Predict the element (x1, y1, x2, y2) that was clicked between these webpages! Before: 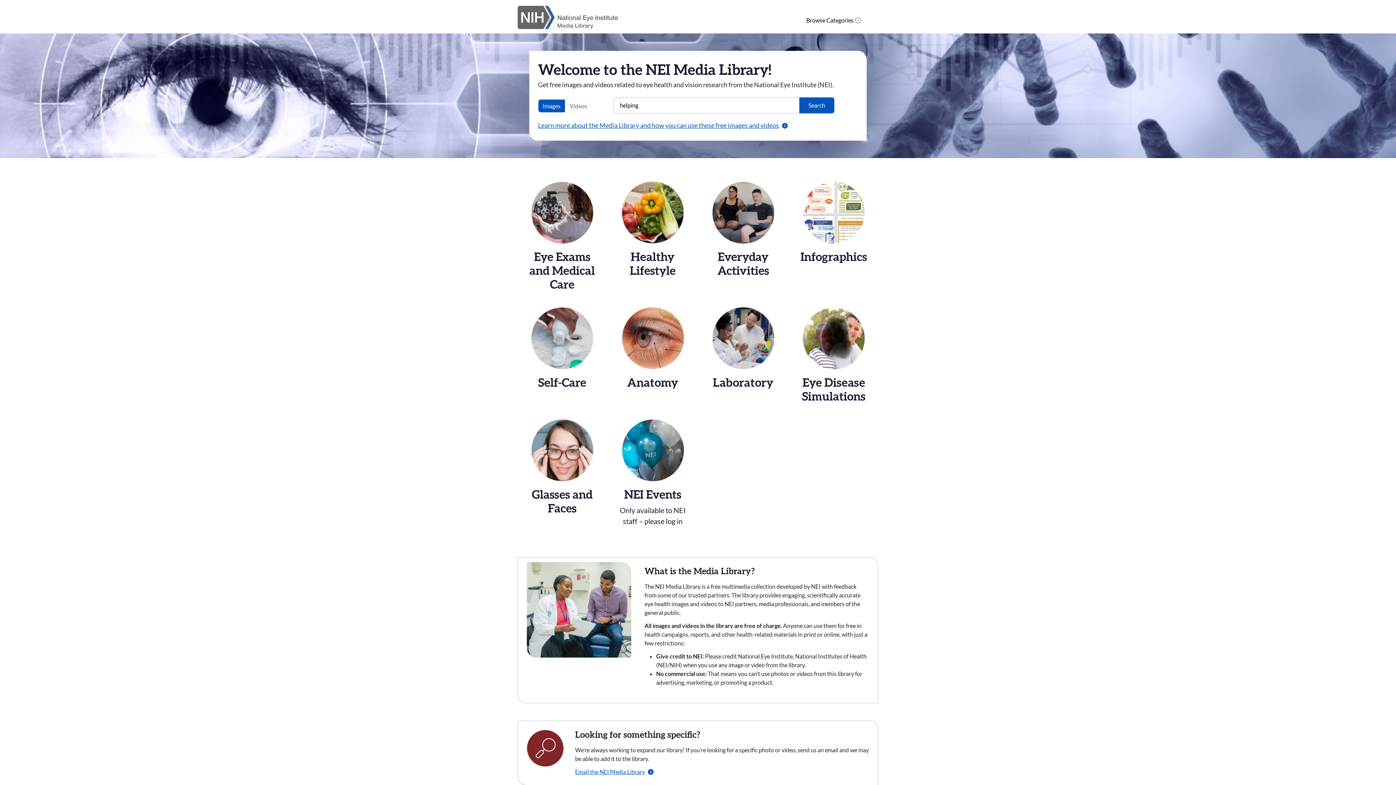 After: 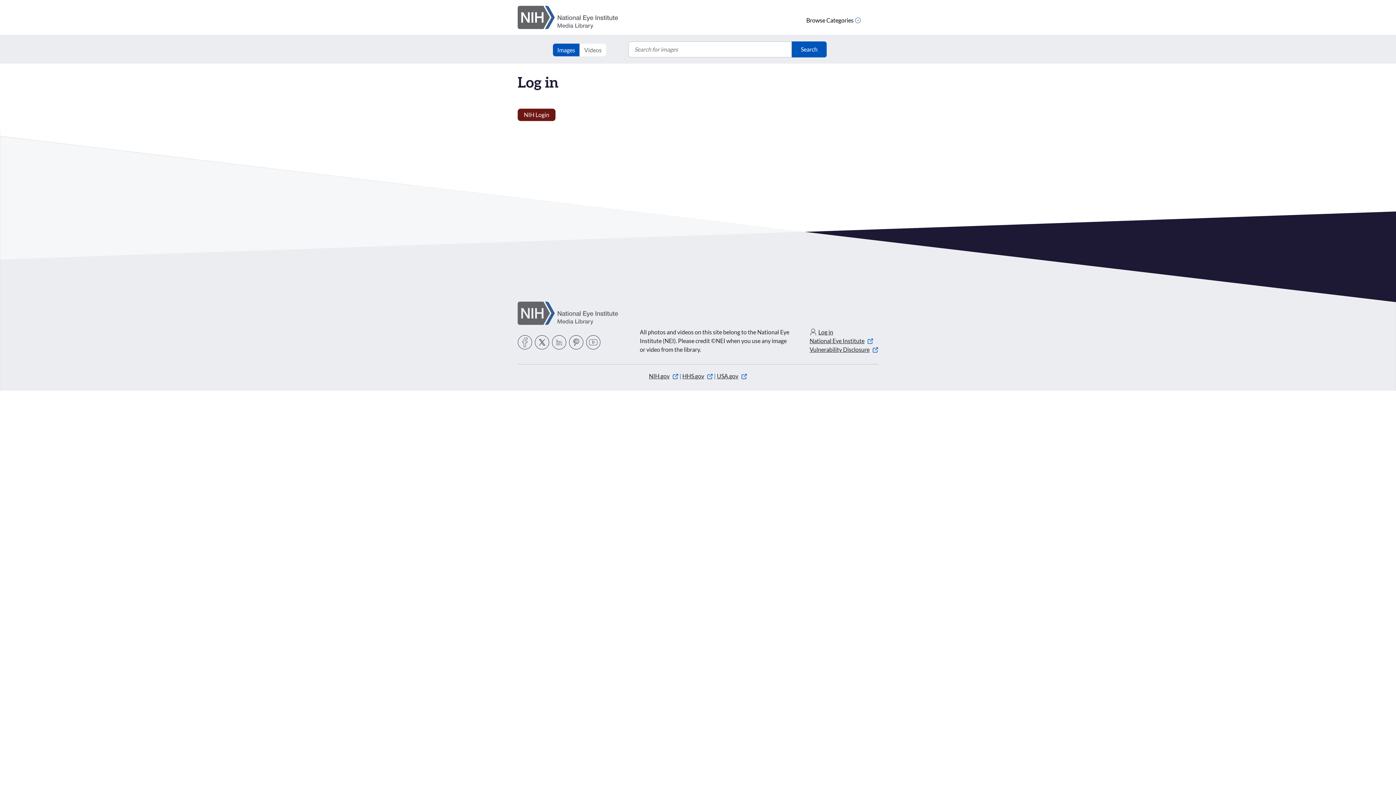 Action: bbox: (608, 419, 697, 540) label: NEI Events

Only available to NEI staff – please log in